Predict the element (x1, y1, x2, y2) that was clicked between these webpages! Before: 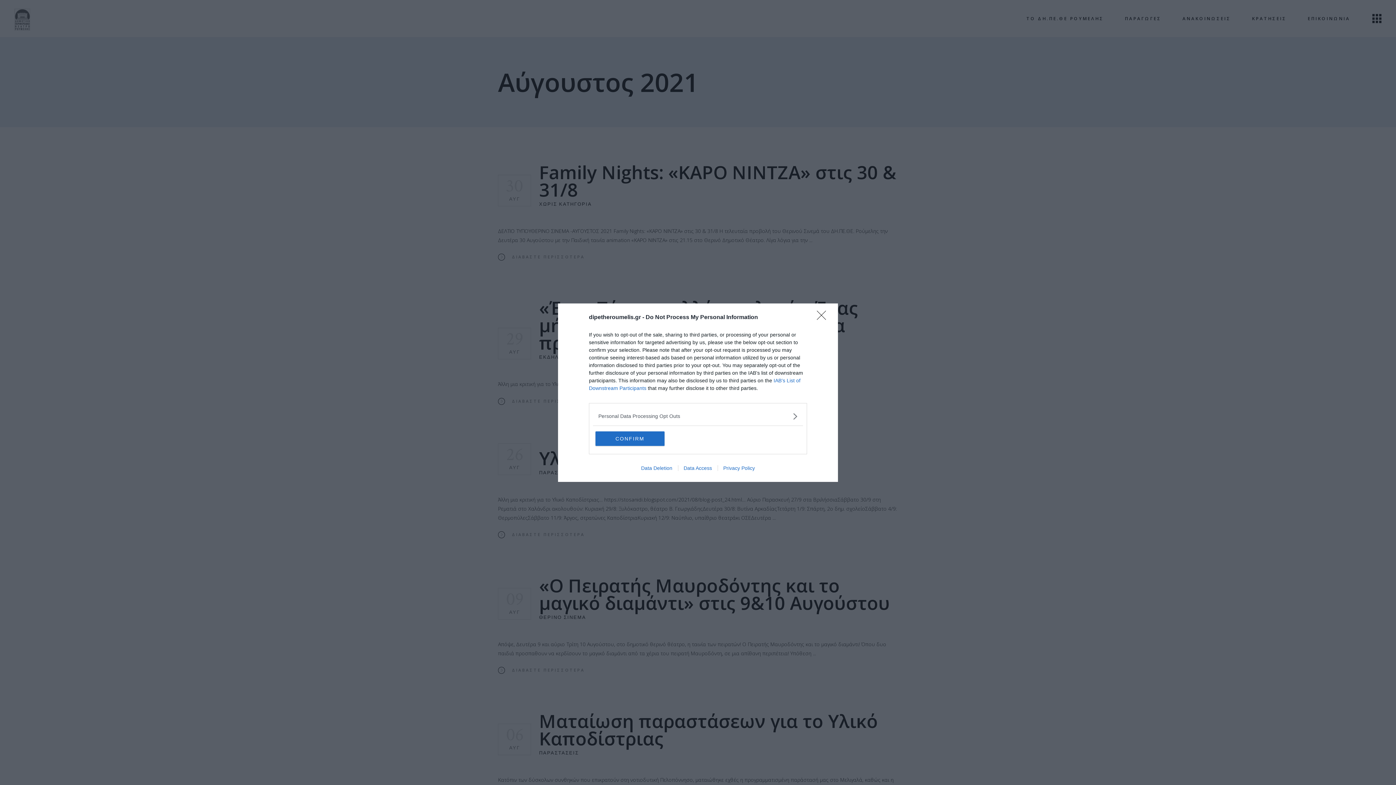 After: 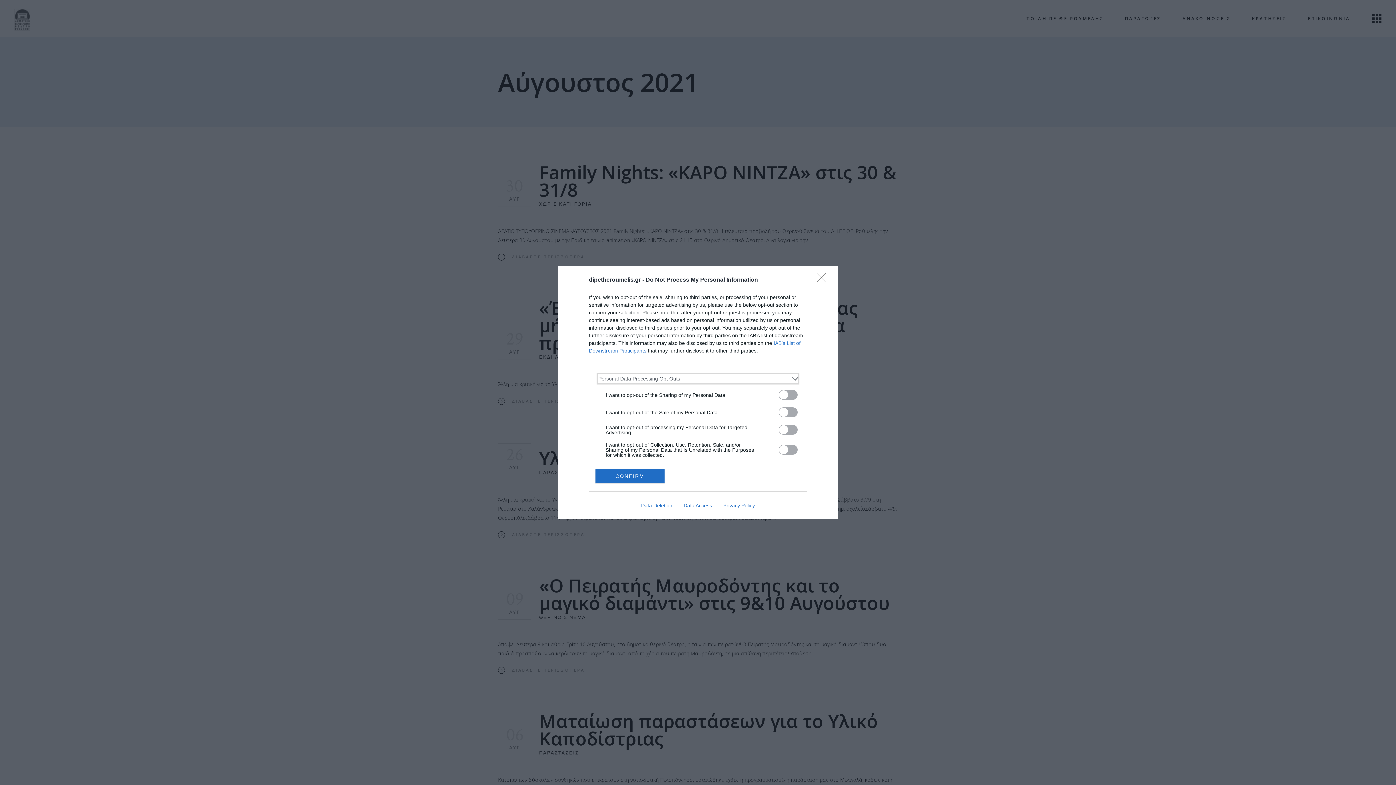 Action: label: Opt-Outs bbox: (598, 412, 797, 420)